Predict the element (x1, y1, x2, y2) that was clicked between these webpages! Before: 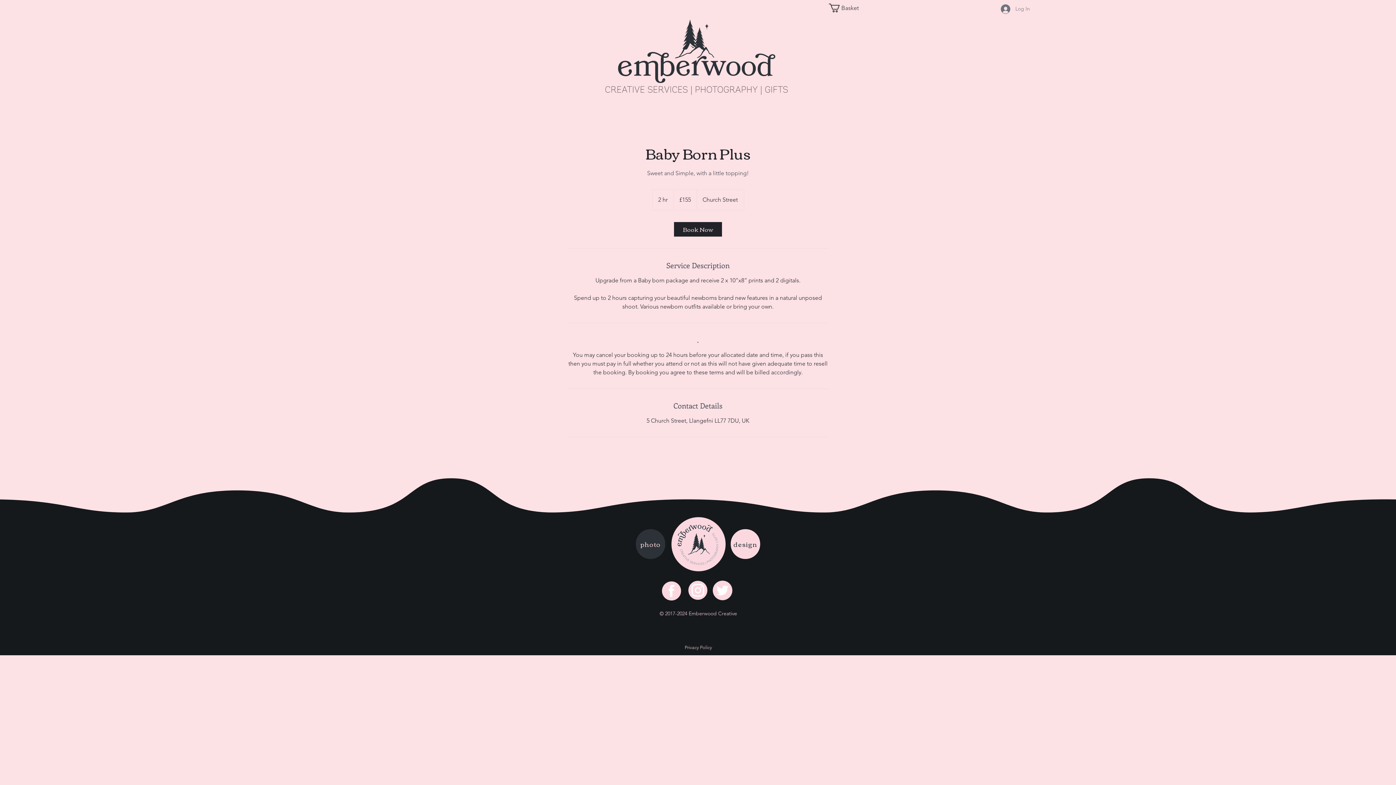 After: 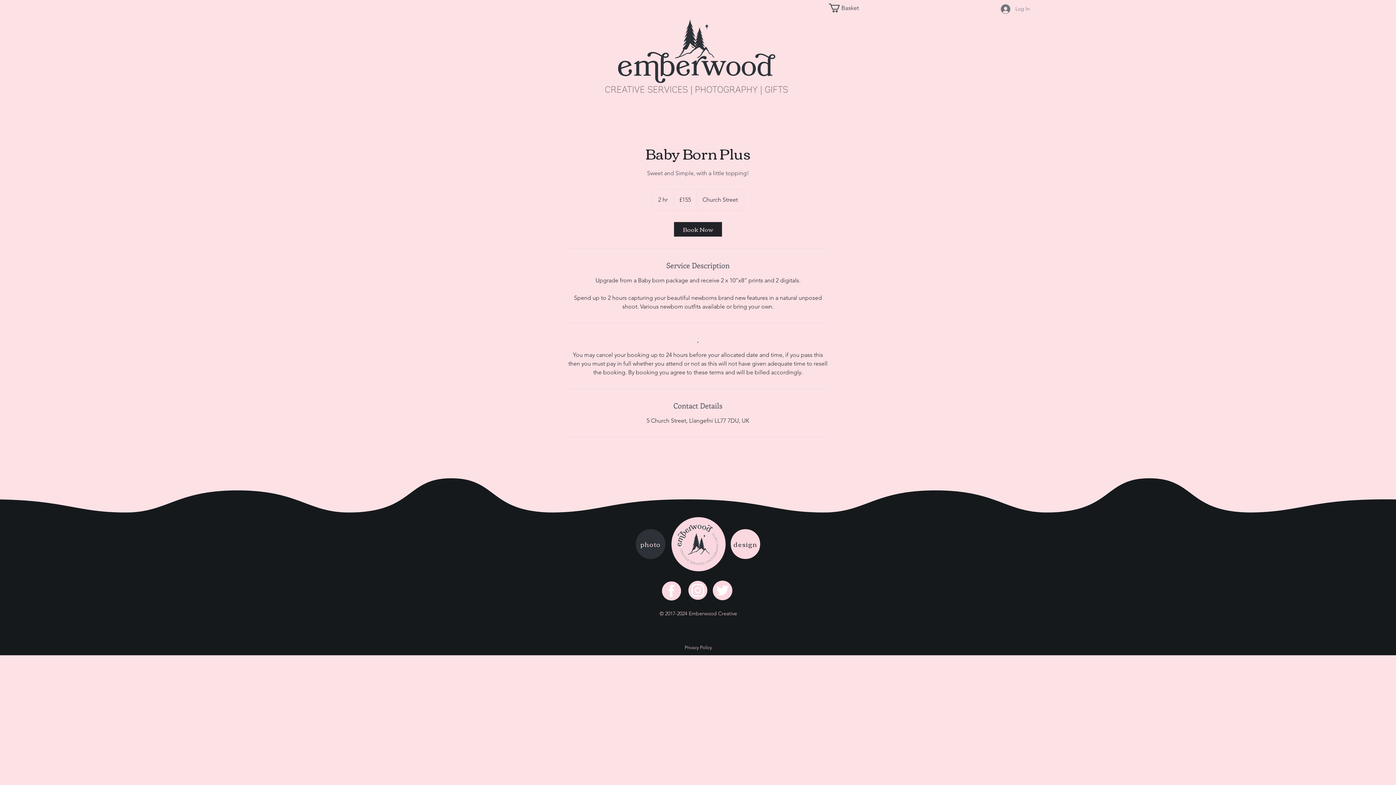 Action: bbox: (659, 580, 683, 601)